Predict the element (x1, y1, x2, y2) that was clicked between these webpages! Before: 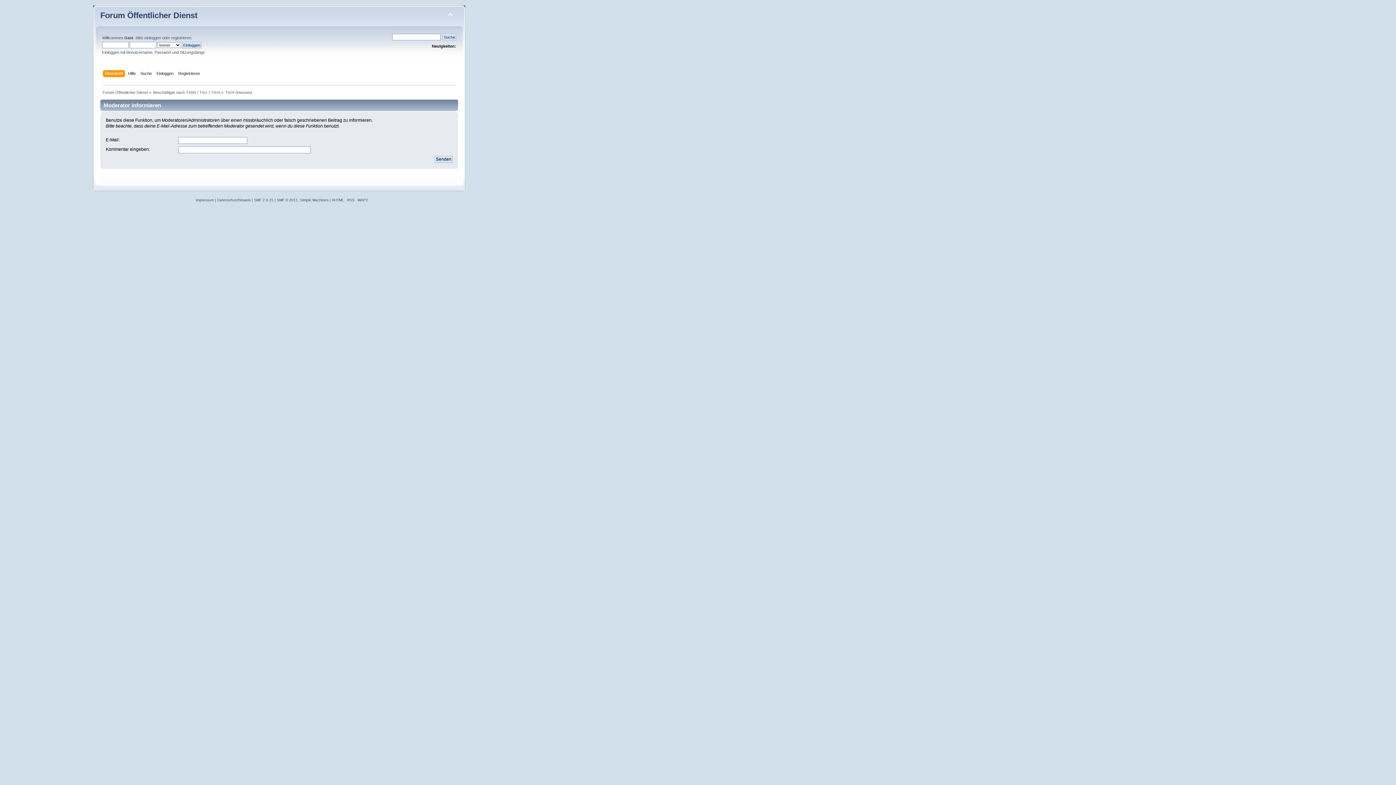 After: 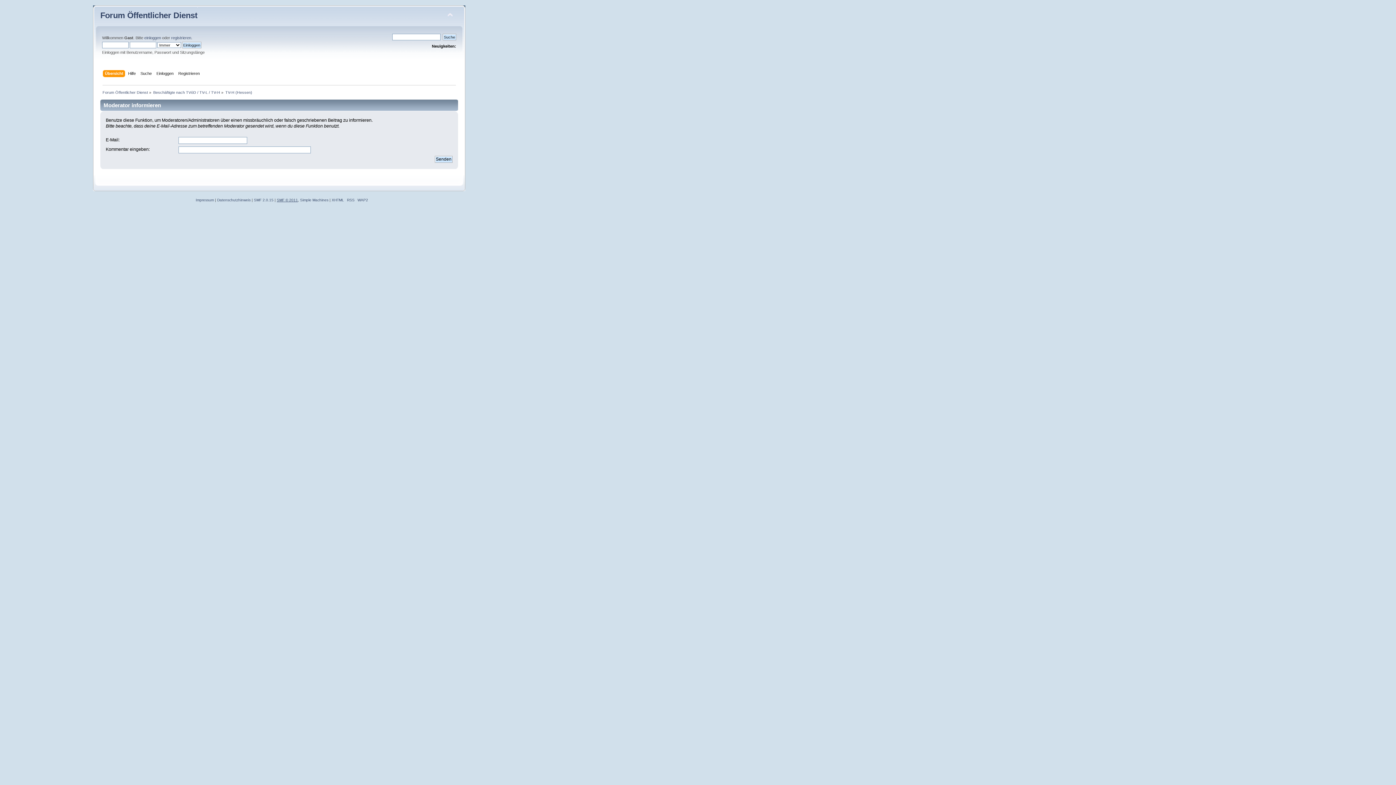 Action: bbox: (276, 198, 298, 202) label: SMF © 2011